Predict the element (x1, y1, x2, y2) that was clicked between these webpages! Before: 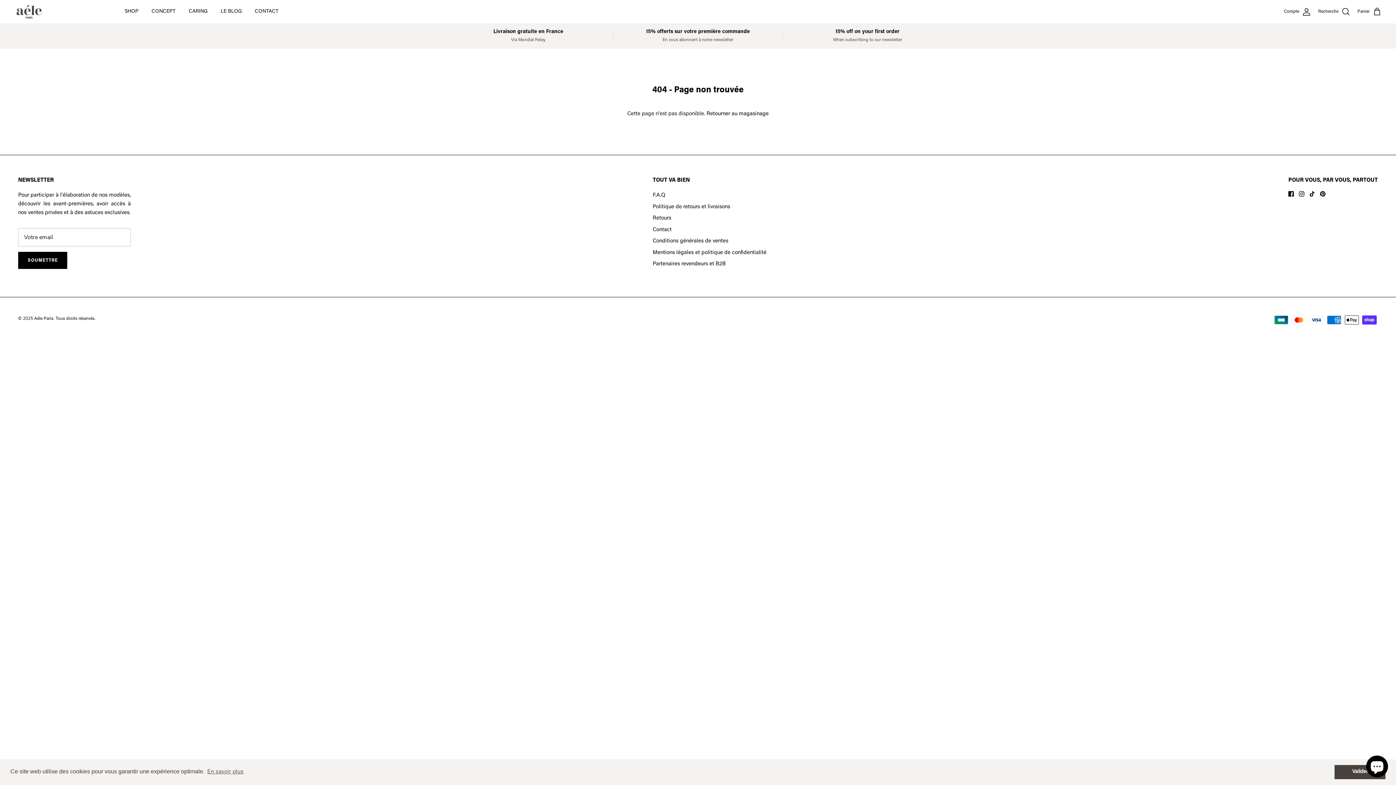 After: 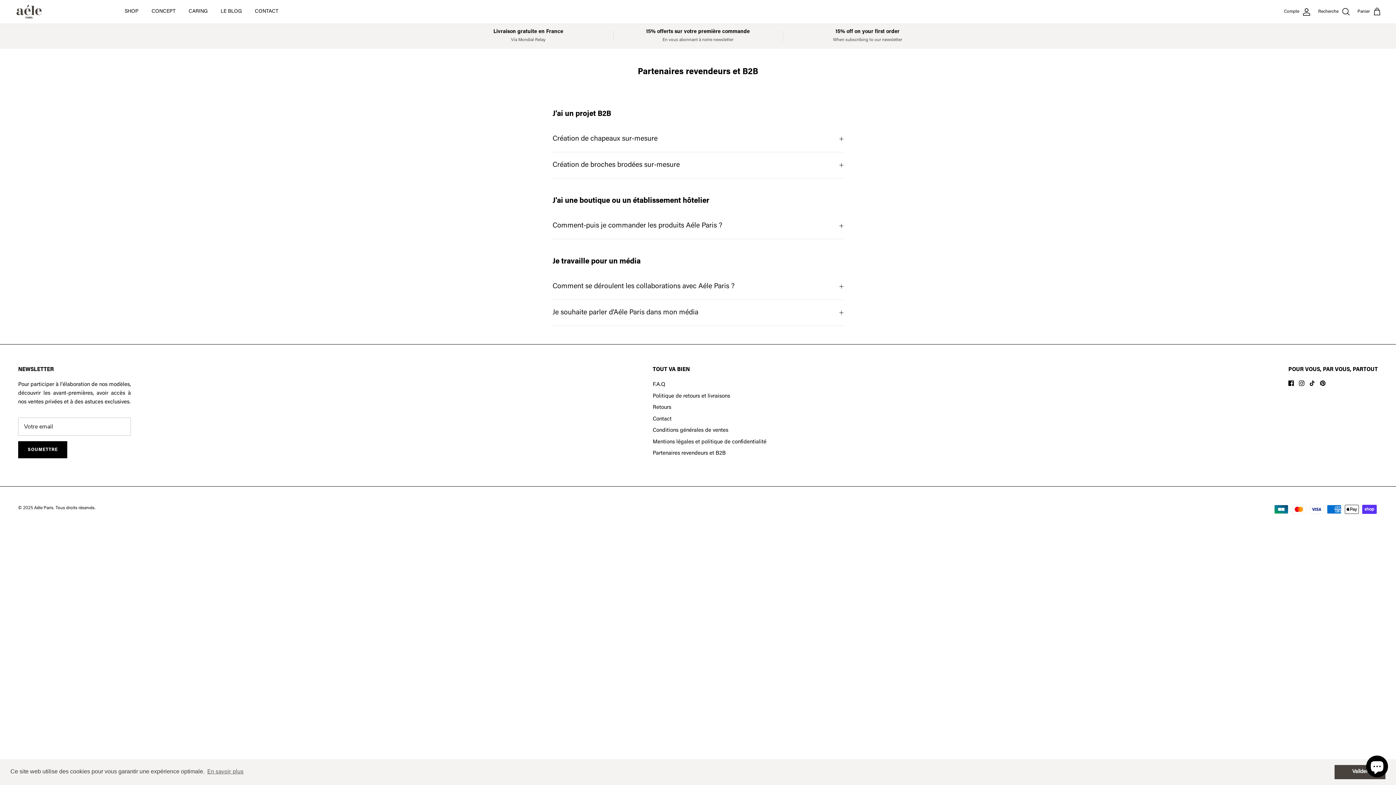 Action: bbox: (652, 261, 726, 266) label: Partenaires revendeurs et B2B